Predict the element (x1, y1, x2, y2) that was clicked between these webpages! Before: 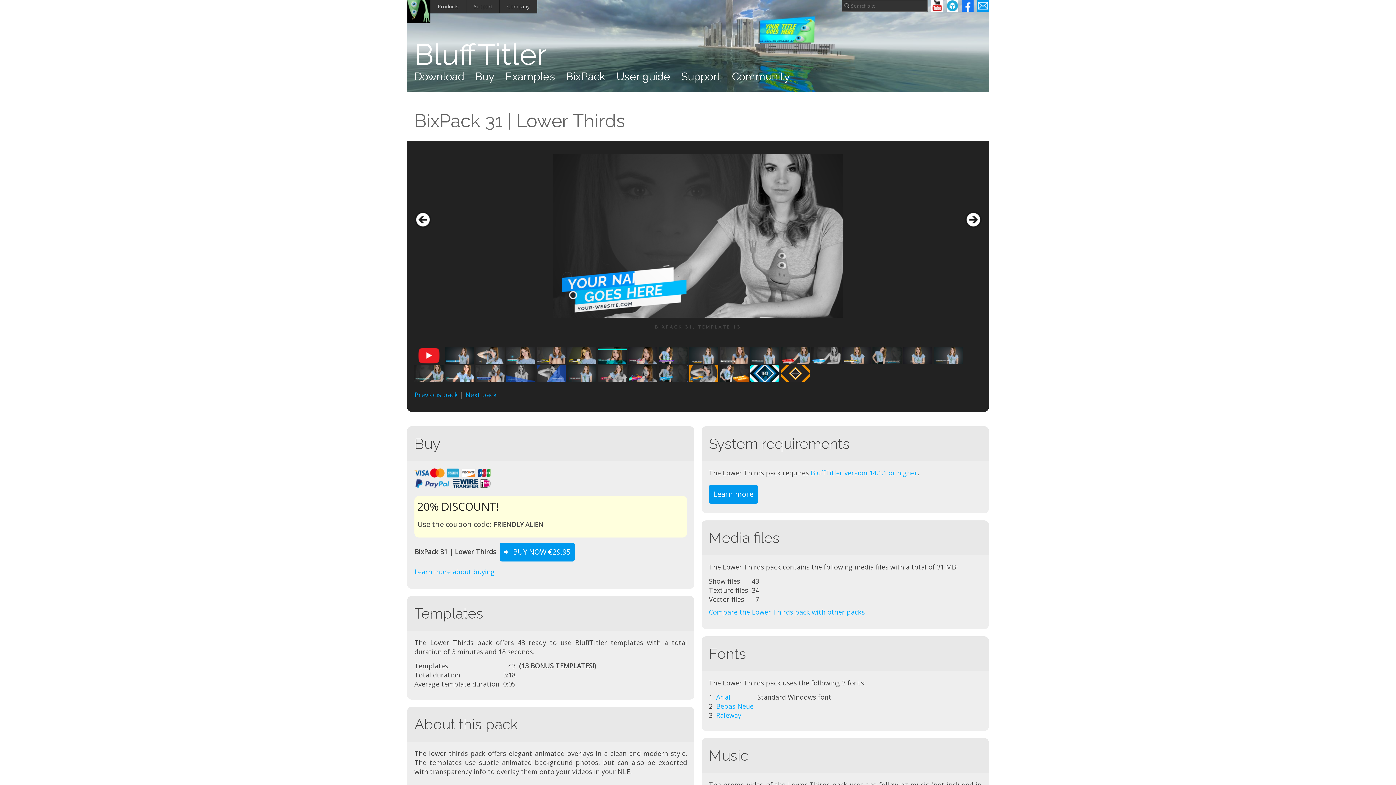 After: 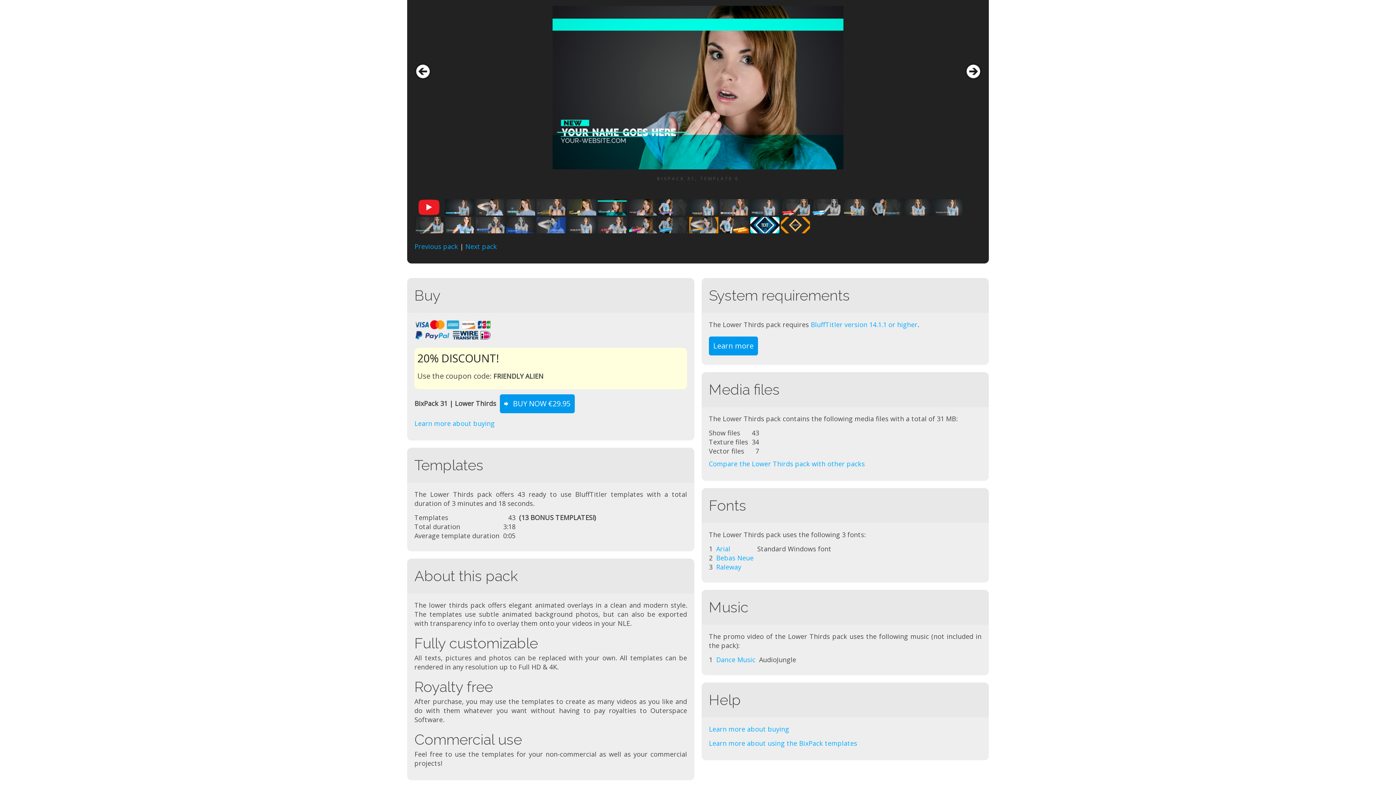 Action: bbox: (597, 356, 628, 365)